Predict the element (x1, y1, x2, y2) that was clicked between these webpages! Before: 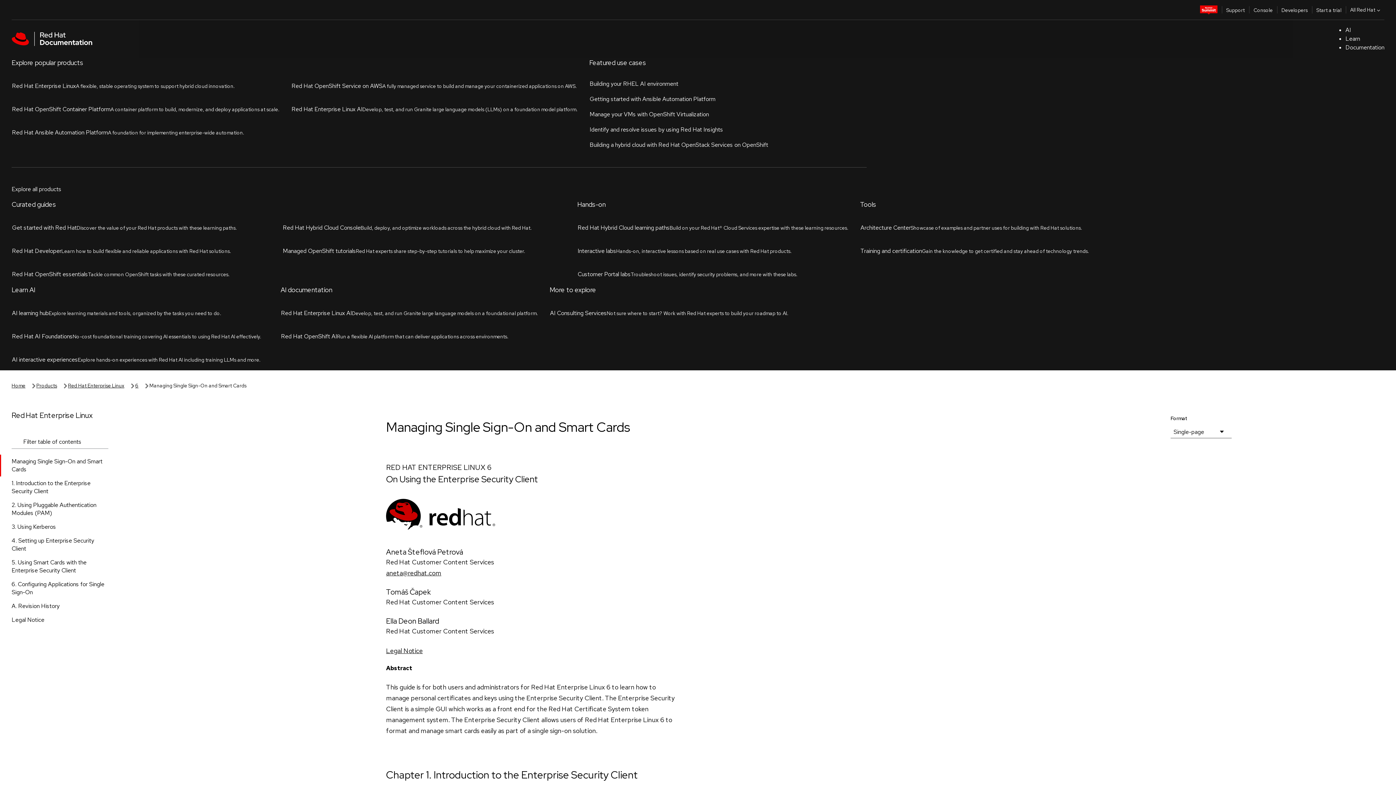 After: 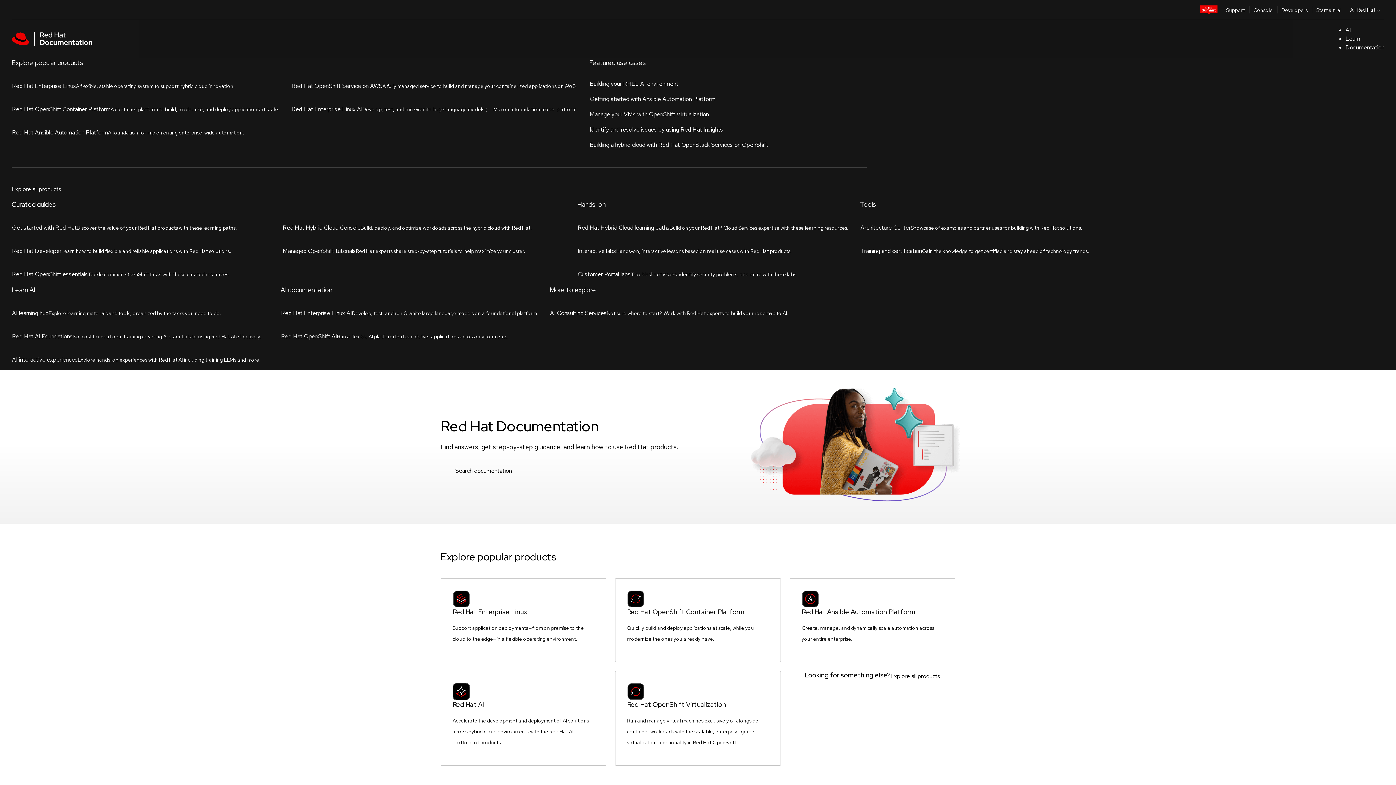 Action: label: Documentation bbox: (1345, 43, 1384, 52)